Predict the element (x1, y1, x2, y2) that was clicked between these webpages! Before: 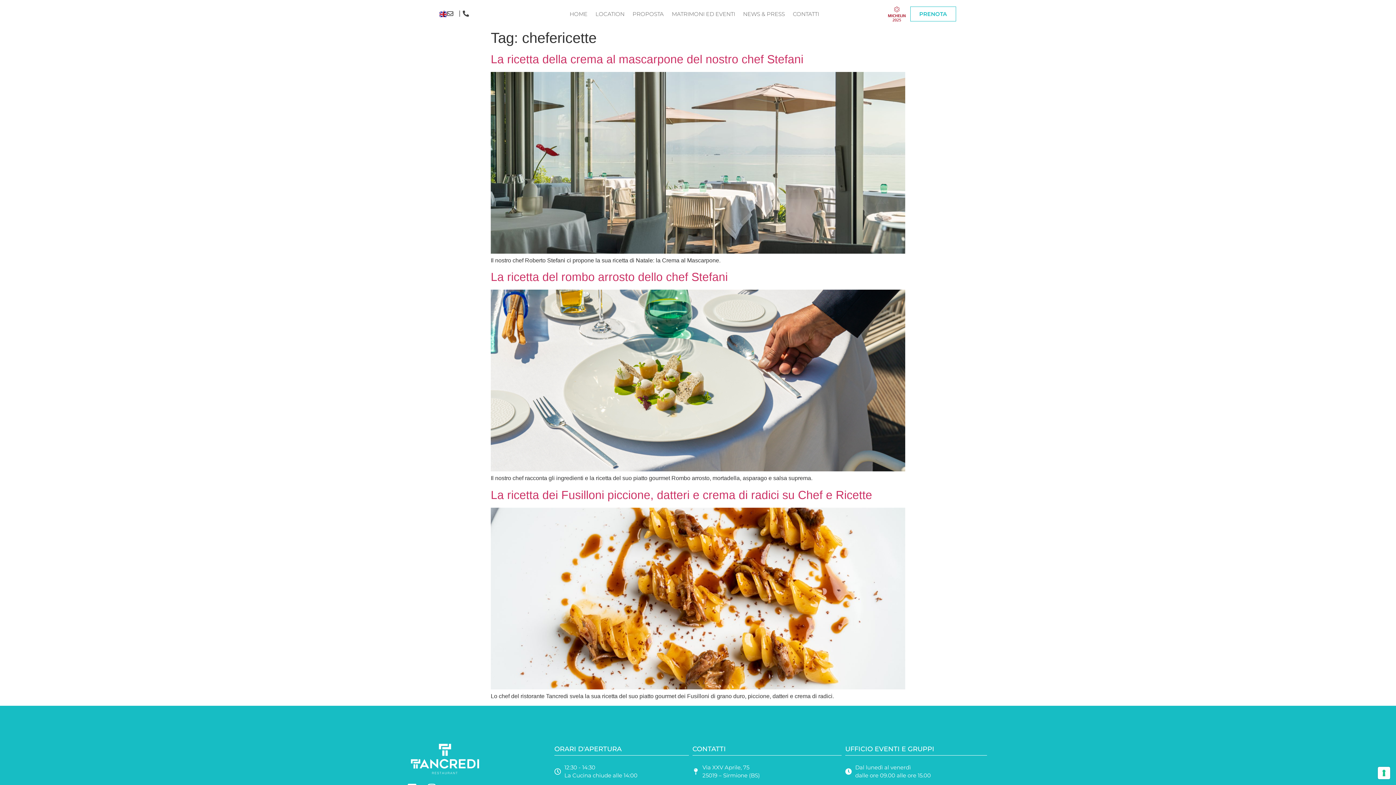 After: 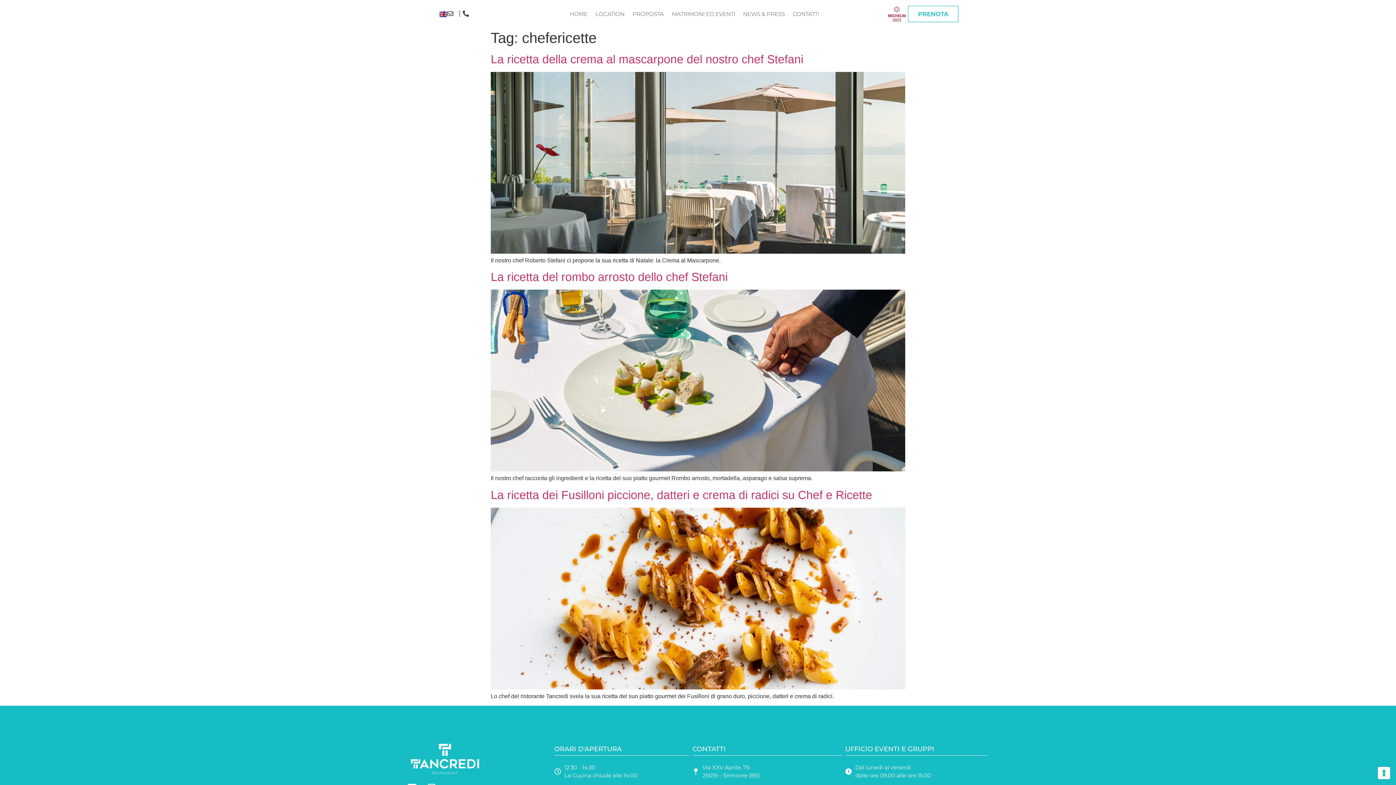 Action: bbox: (910, 5, 956, 20) label: PRENOTA